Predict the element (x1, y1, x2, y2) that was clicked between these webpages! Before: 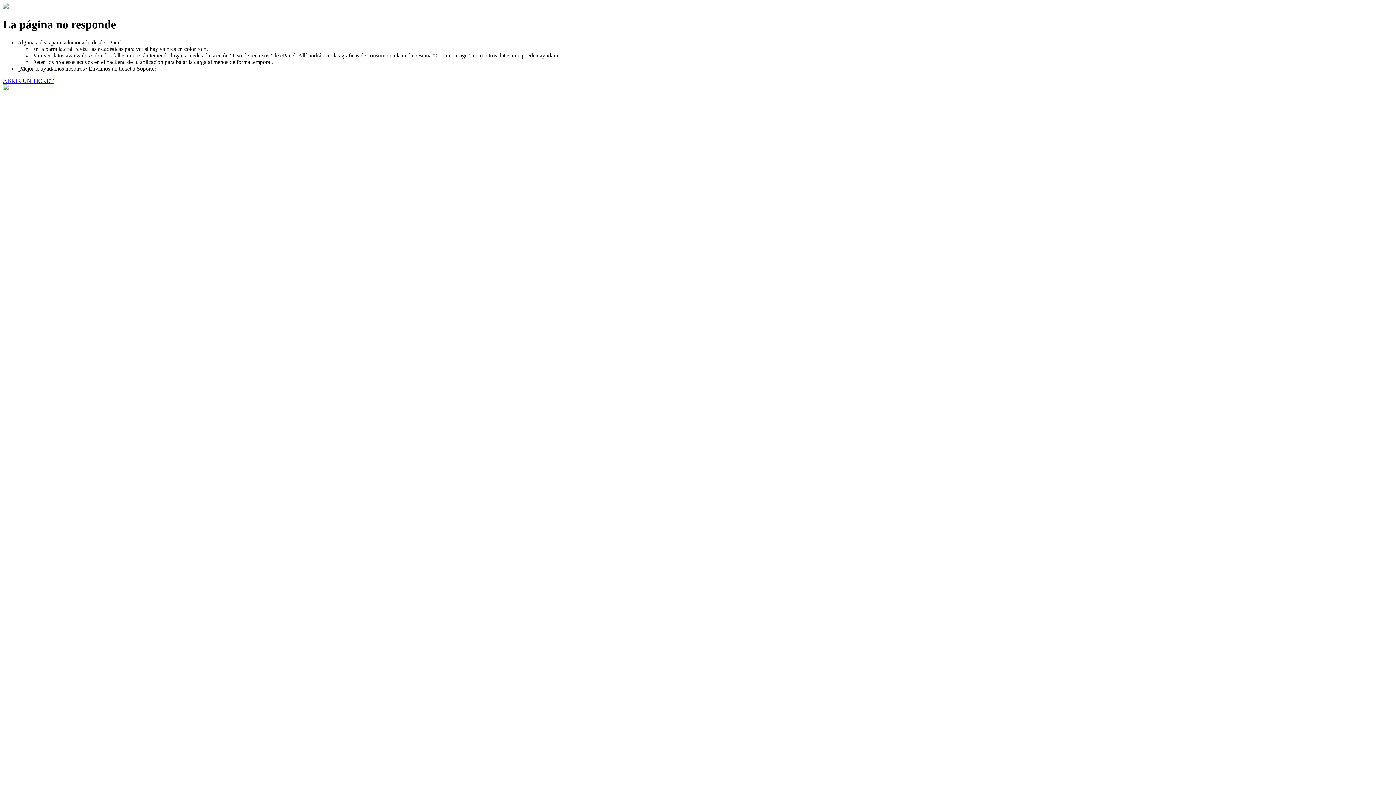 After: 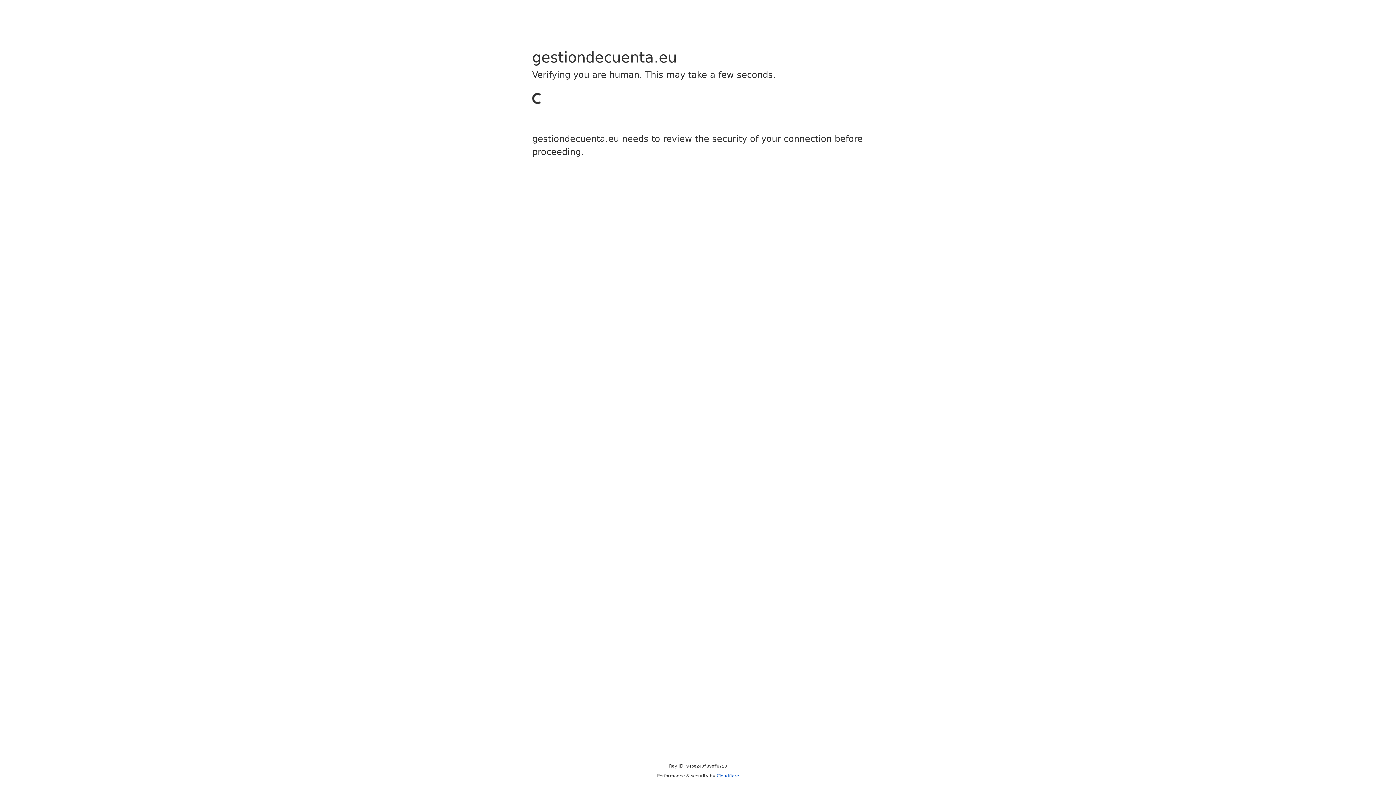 Action: label: ABRIR UN TICKET bbox: (2, 77, 53, 83)